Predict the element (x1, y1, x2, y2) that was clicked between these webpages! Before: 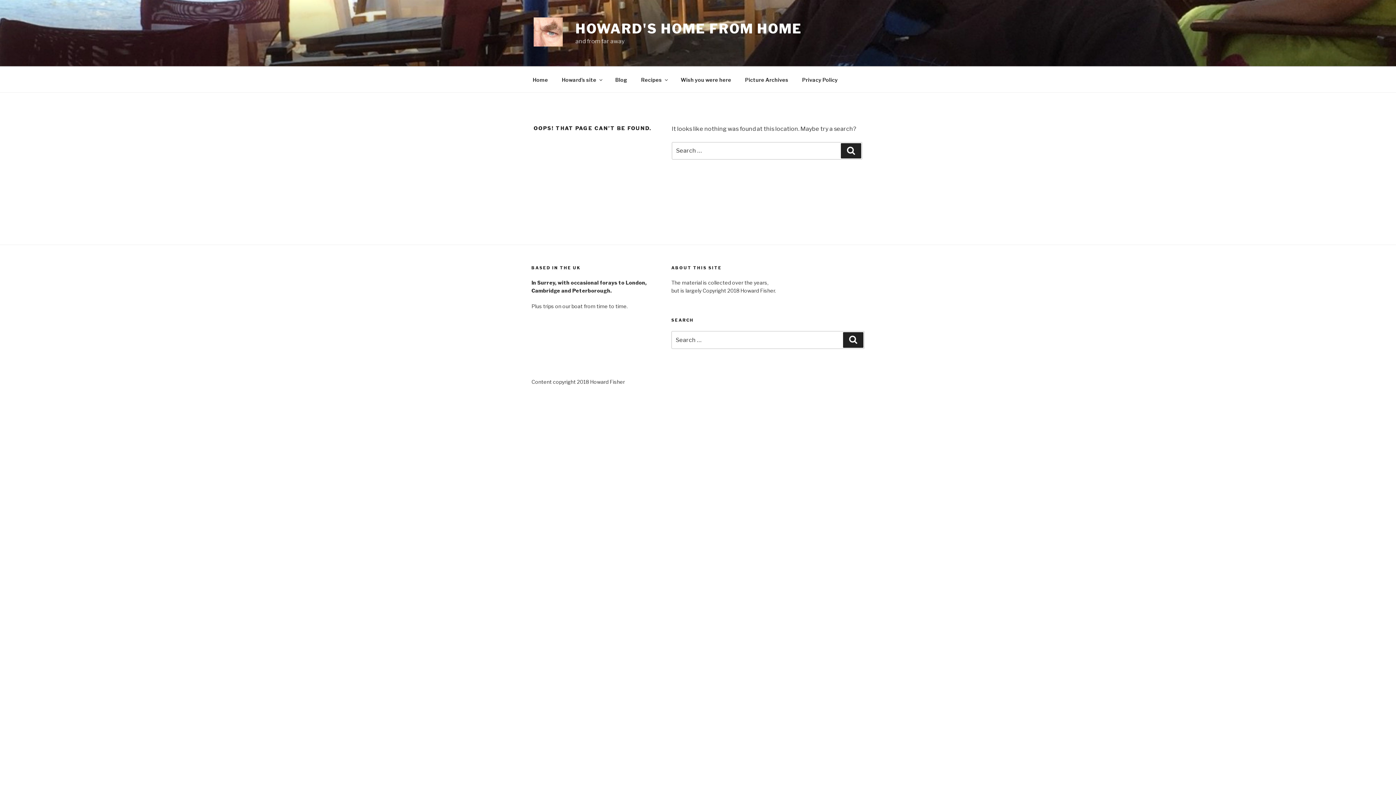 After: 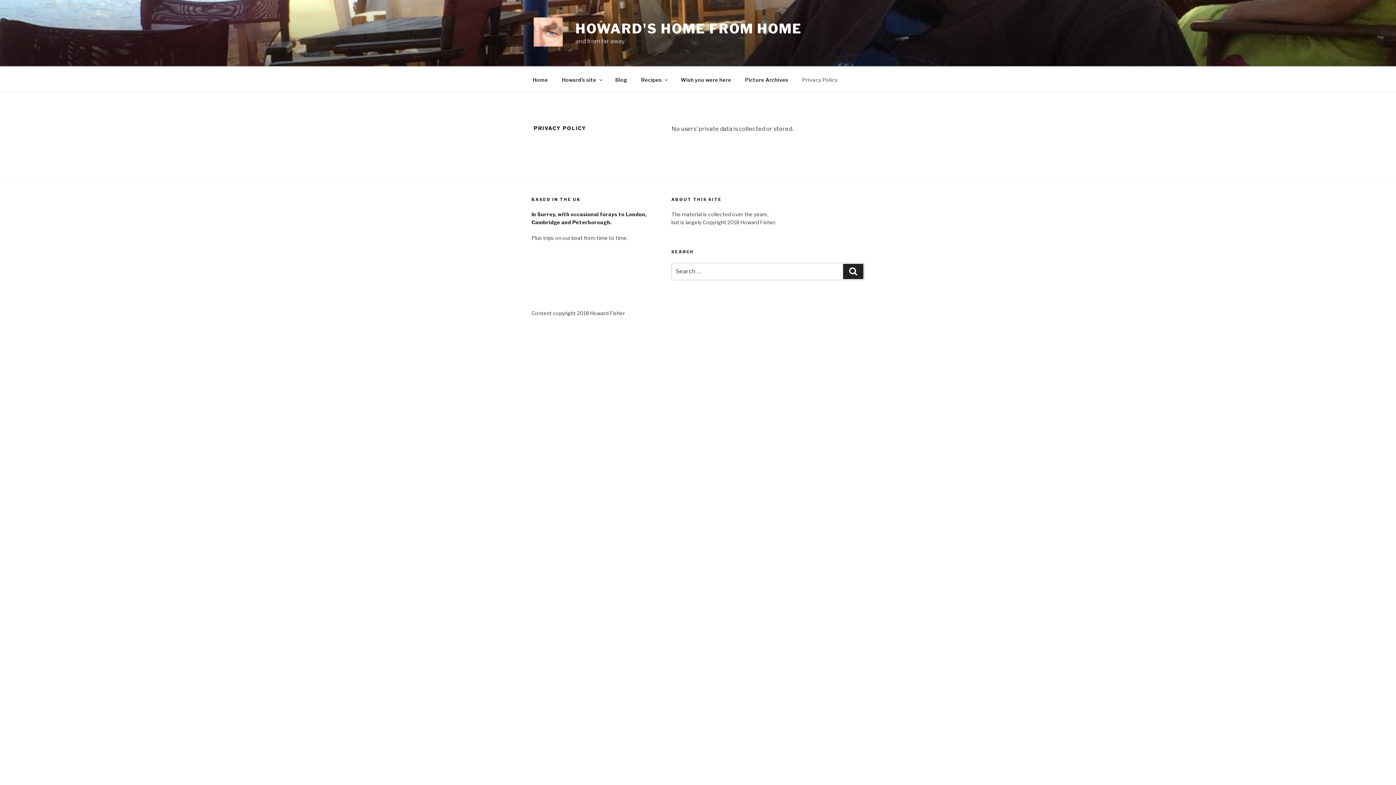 Action: bbox: (796, 70, 844, 88) label: Privacy Policy